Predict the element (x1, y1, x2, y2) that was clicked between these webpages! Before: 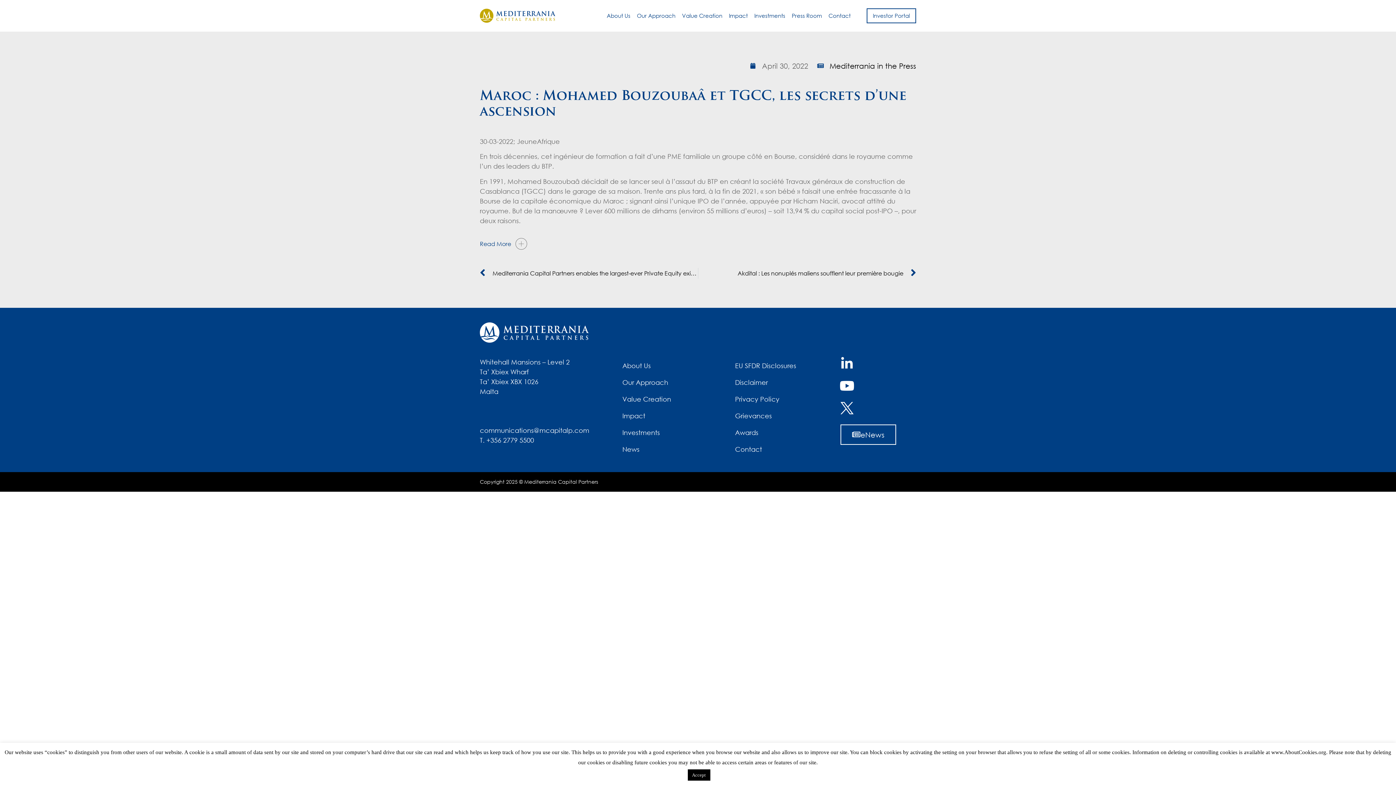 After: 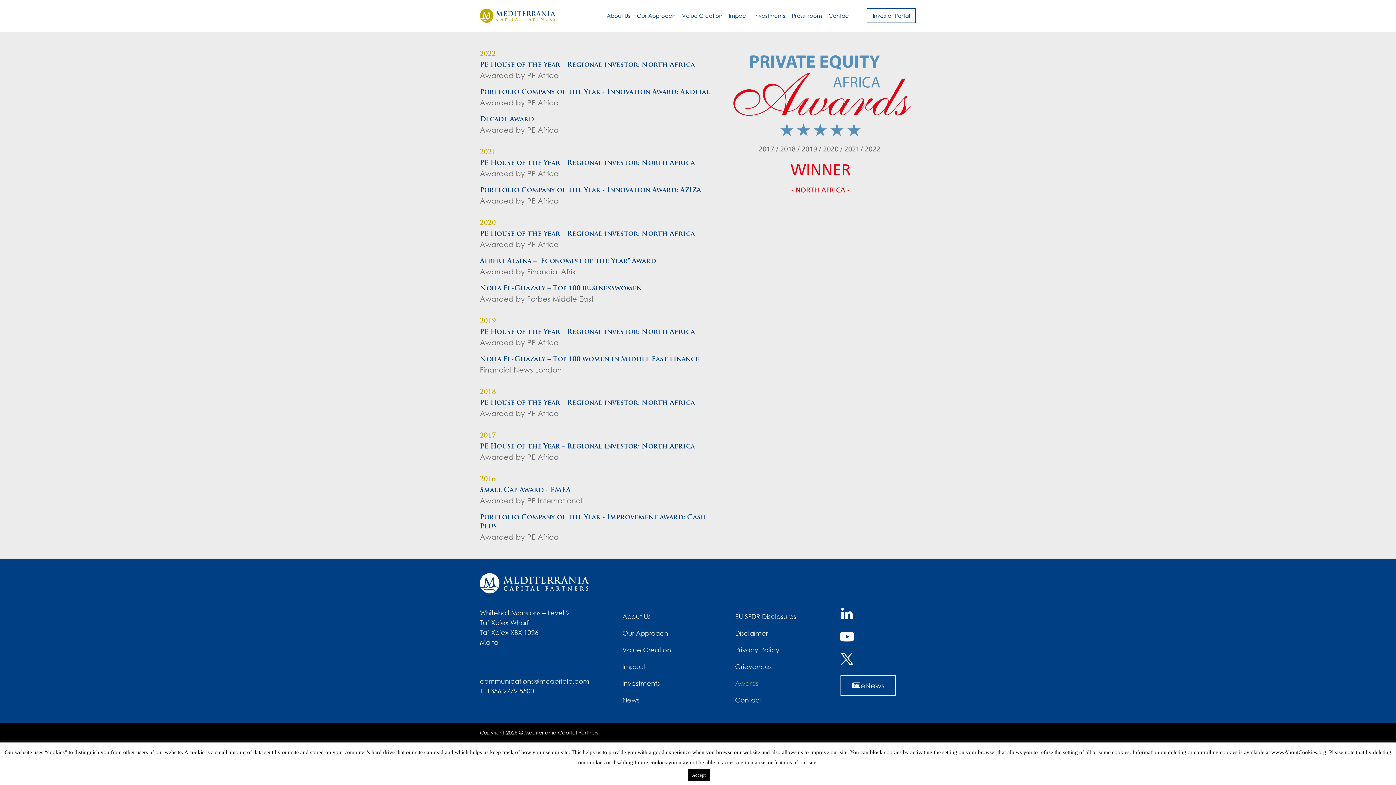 Action: bbox: (728, 424, 826, 441) label: Awards